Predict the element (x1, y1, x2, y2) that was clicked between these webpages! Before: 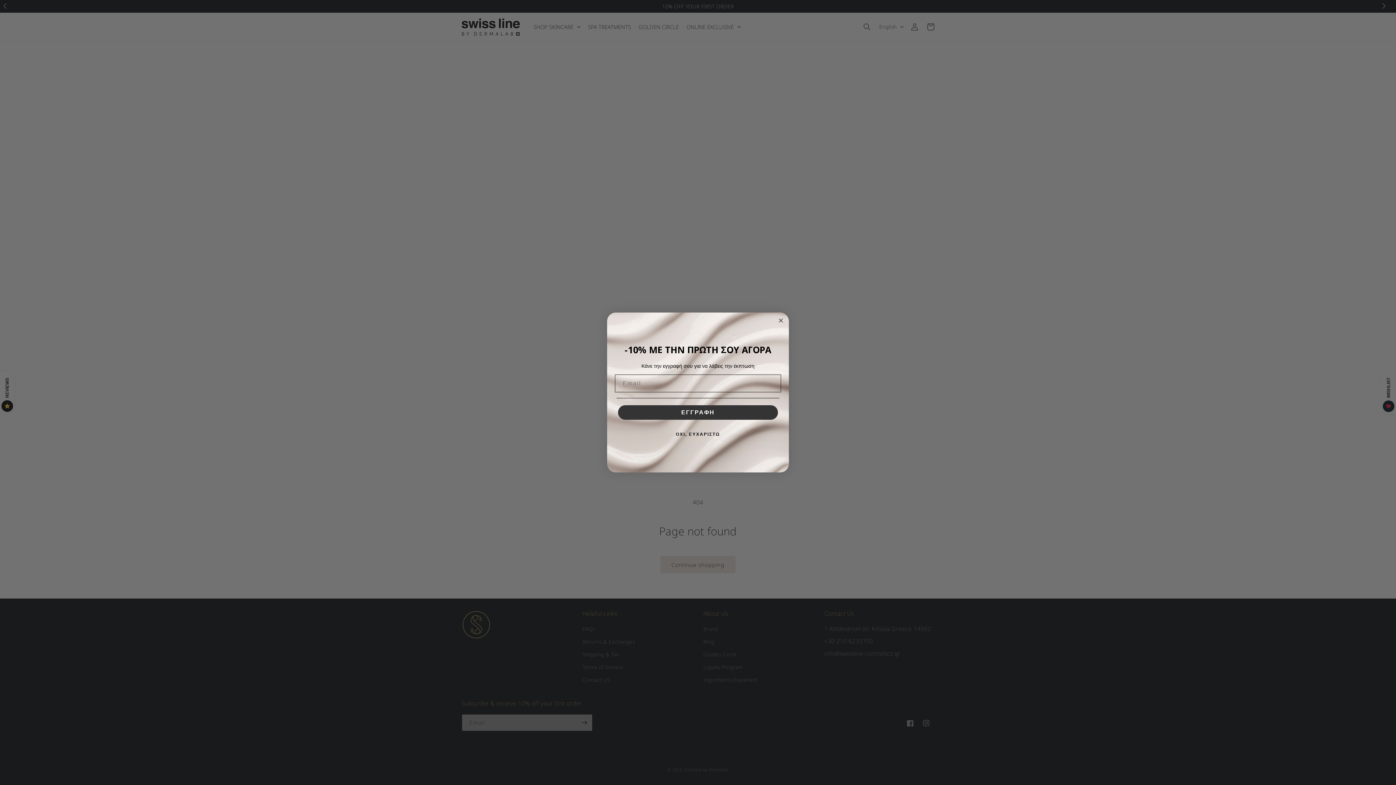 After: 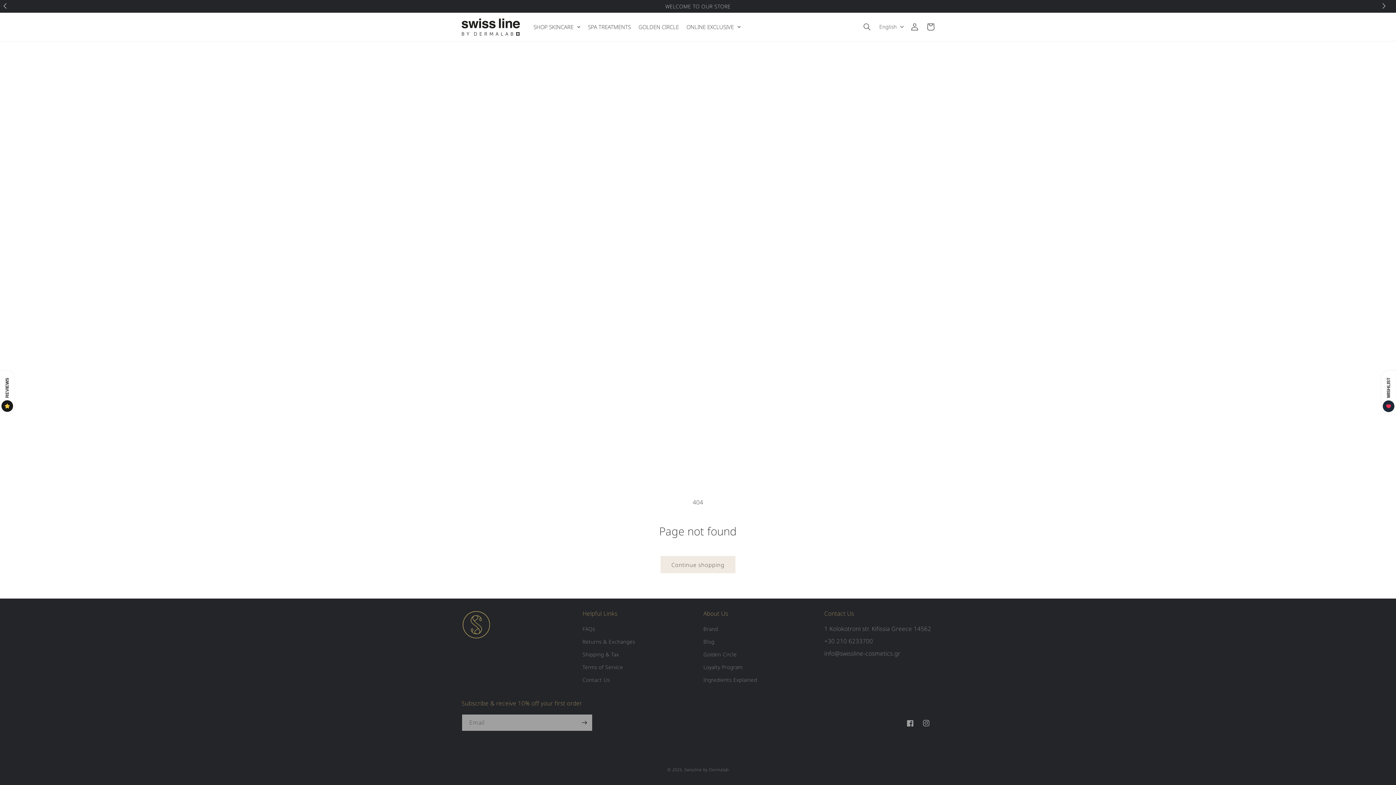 Action: bbox: (776, 316, 785, 325) label: Close dialog